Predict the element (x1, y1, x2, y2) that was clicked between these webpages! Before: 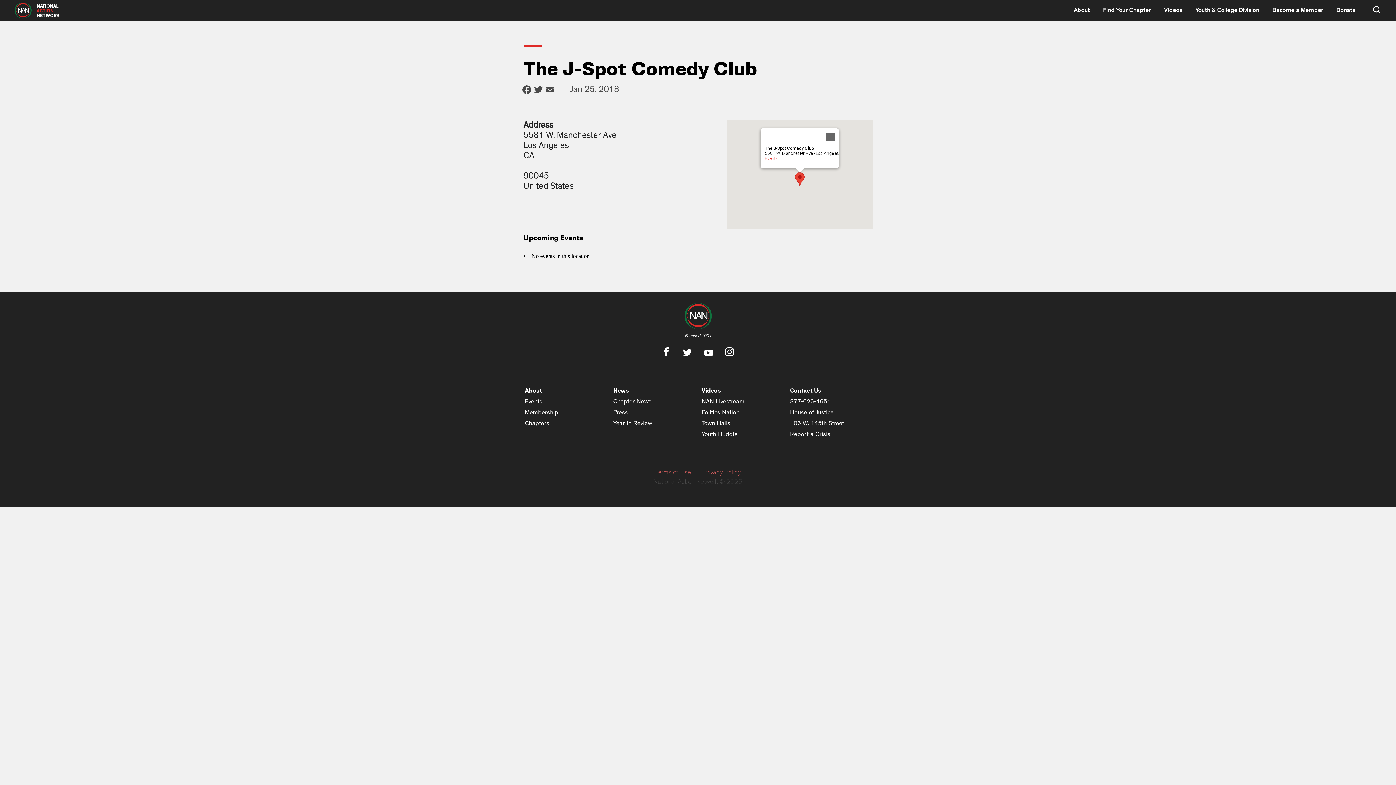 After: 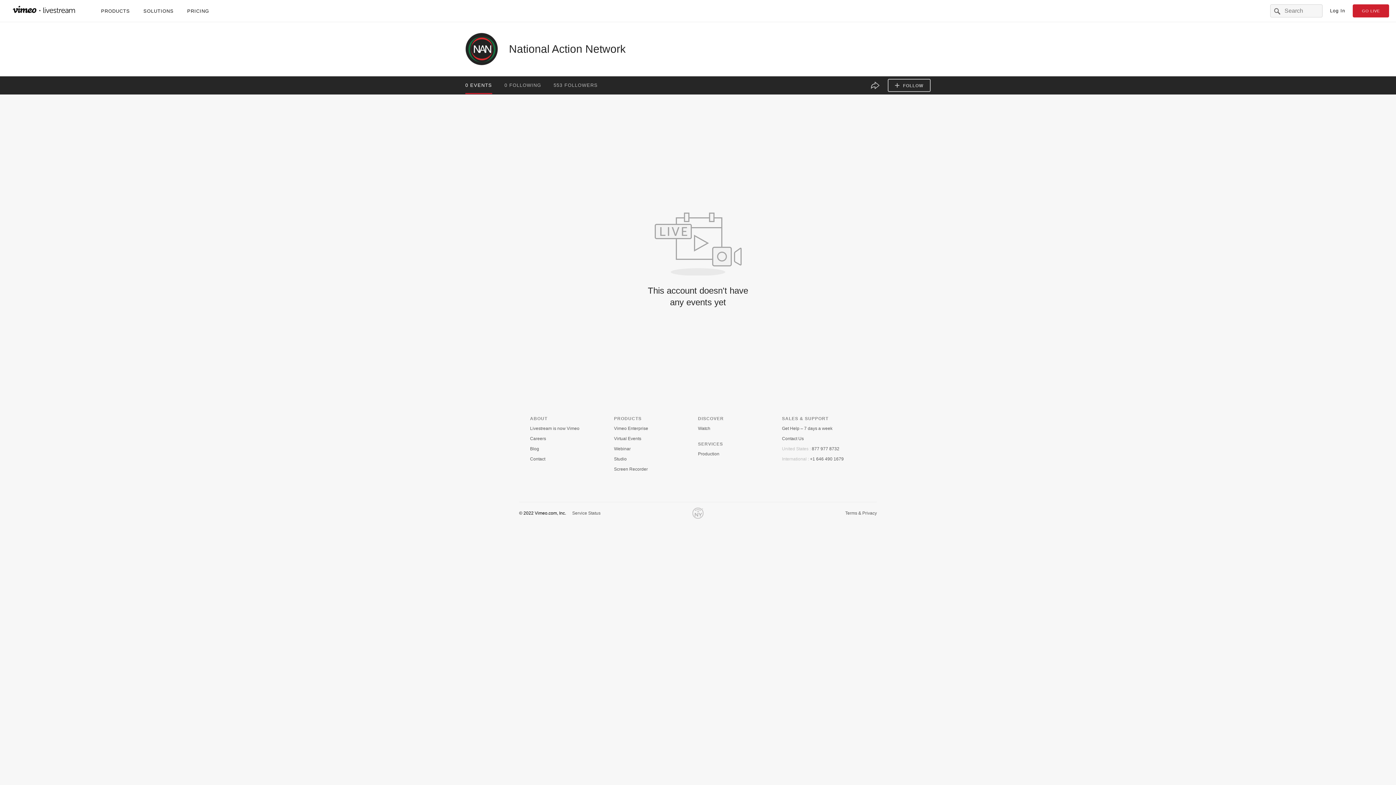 Action: label: NAN Livestream bbox: (701, 398, 744, 404)